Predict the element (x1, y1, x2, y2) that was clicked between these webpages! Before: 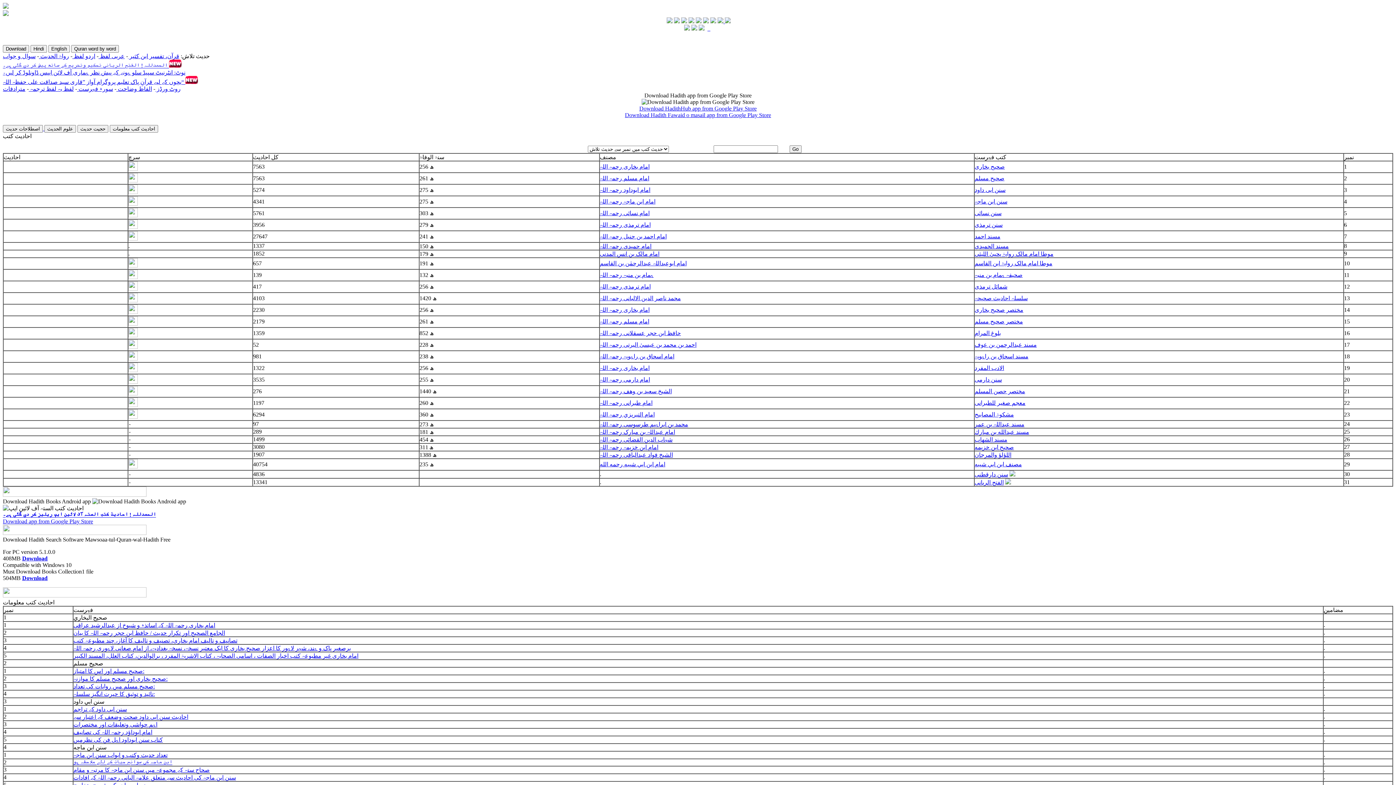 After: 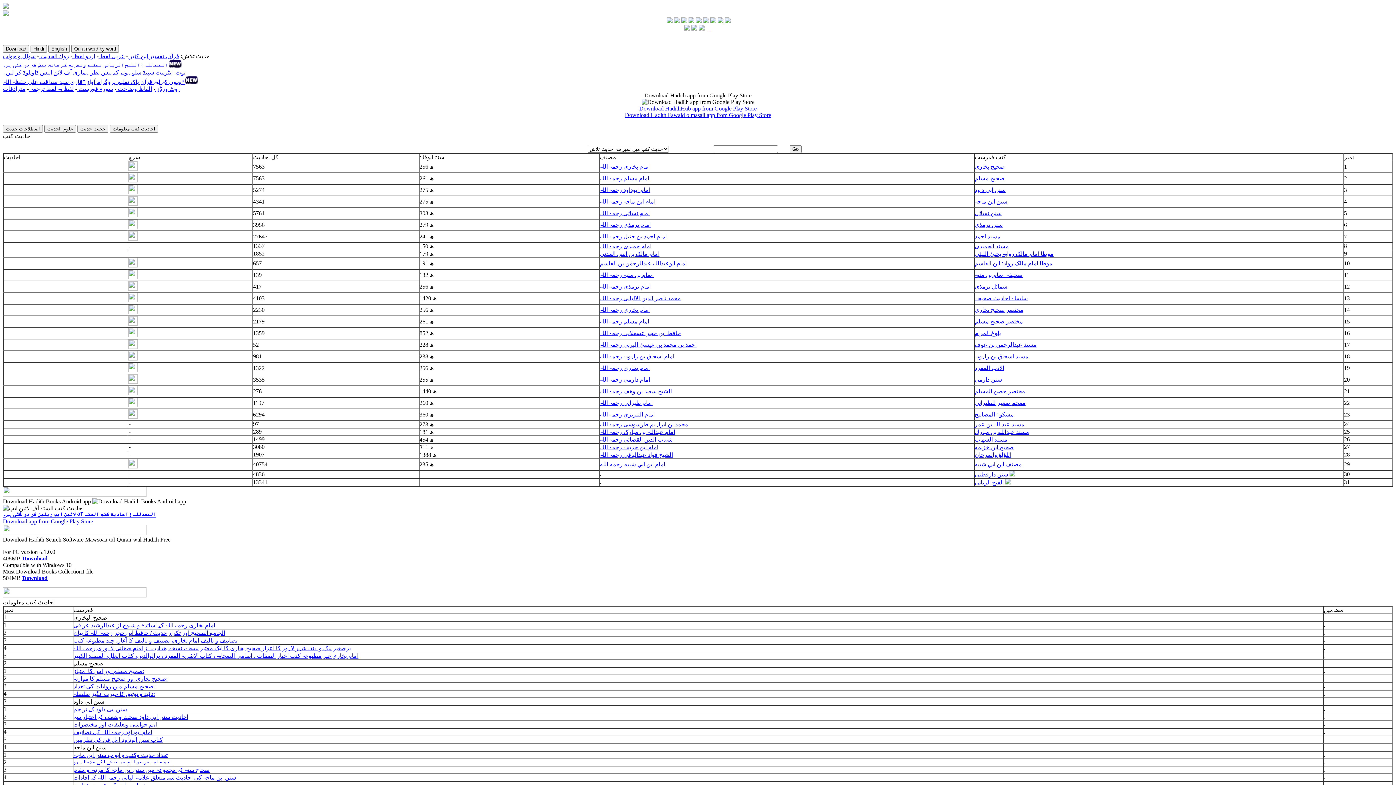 Action: label: الفاظ وضاحت  bbox: (116, 85, 152, 92)